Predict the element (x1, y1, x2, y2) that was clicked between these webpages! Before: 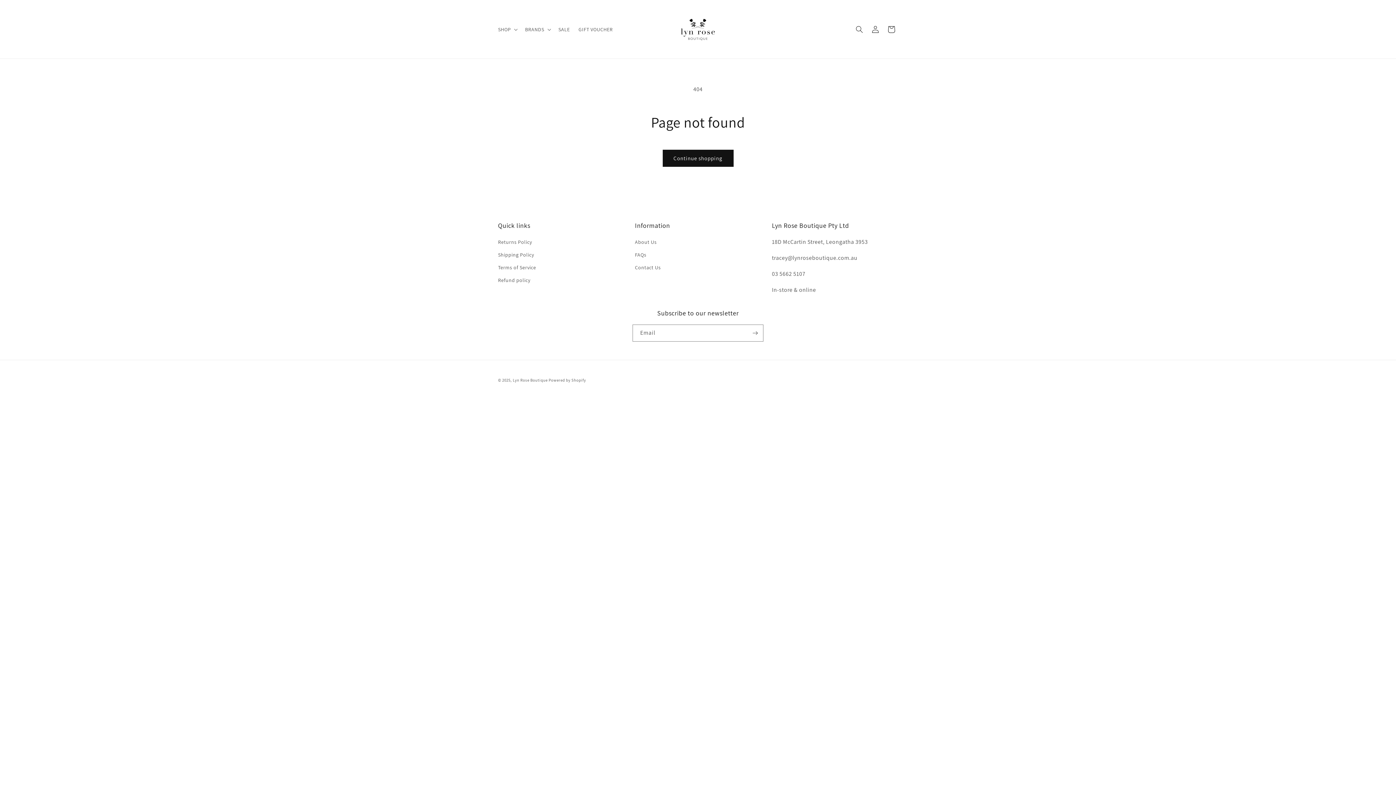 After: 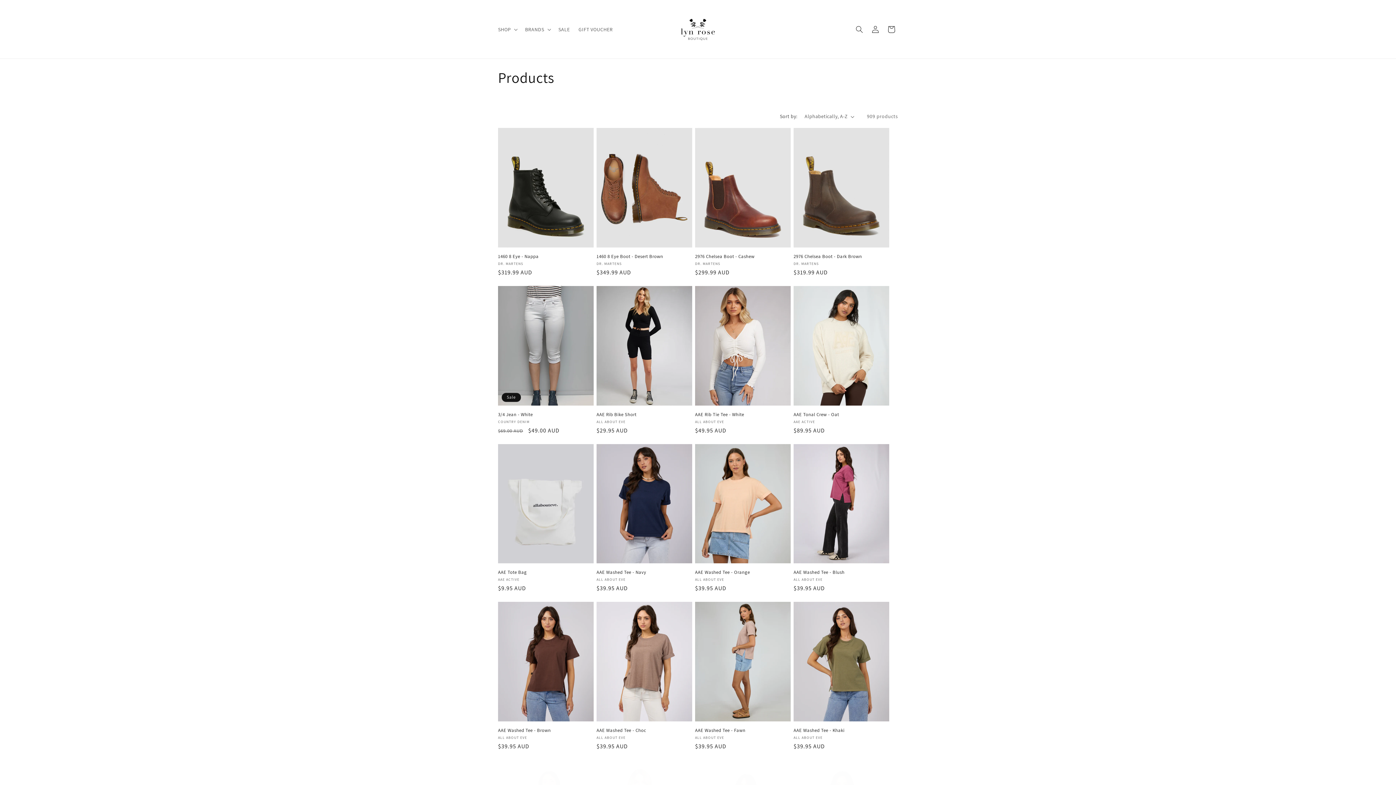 Action: label: Continue shopping bbox: (662, 149, 733, 166)